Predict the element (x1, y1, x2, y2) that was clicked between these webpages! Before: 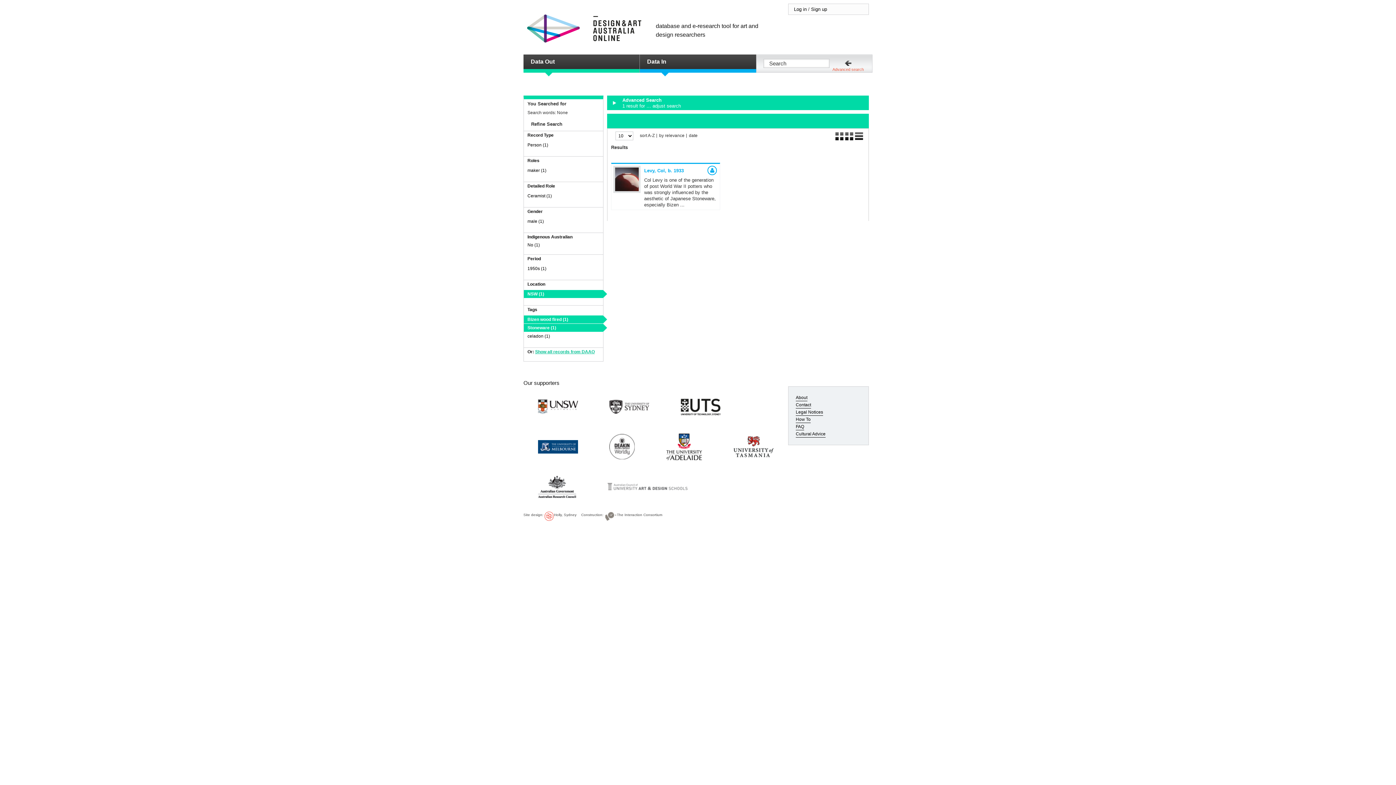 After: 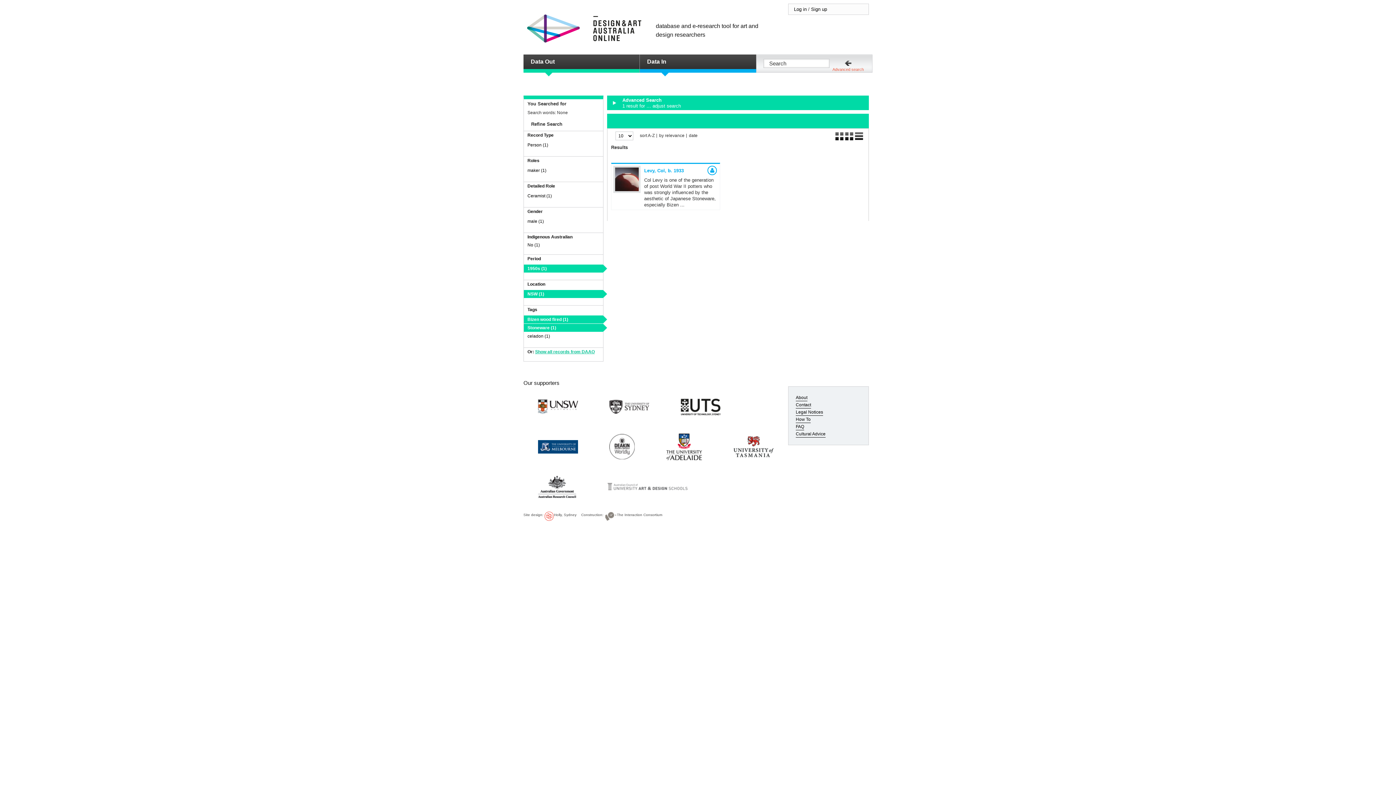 Action: bbox: (527, 266, 546, 271) label: 1950s (1)